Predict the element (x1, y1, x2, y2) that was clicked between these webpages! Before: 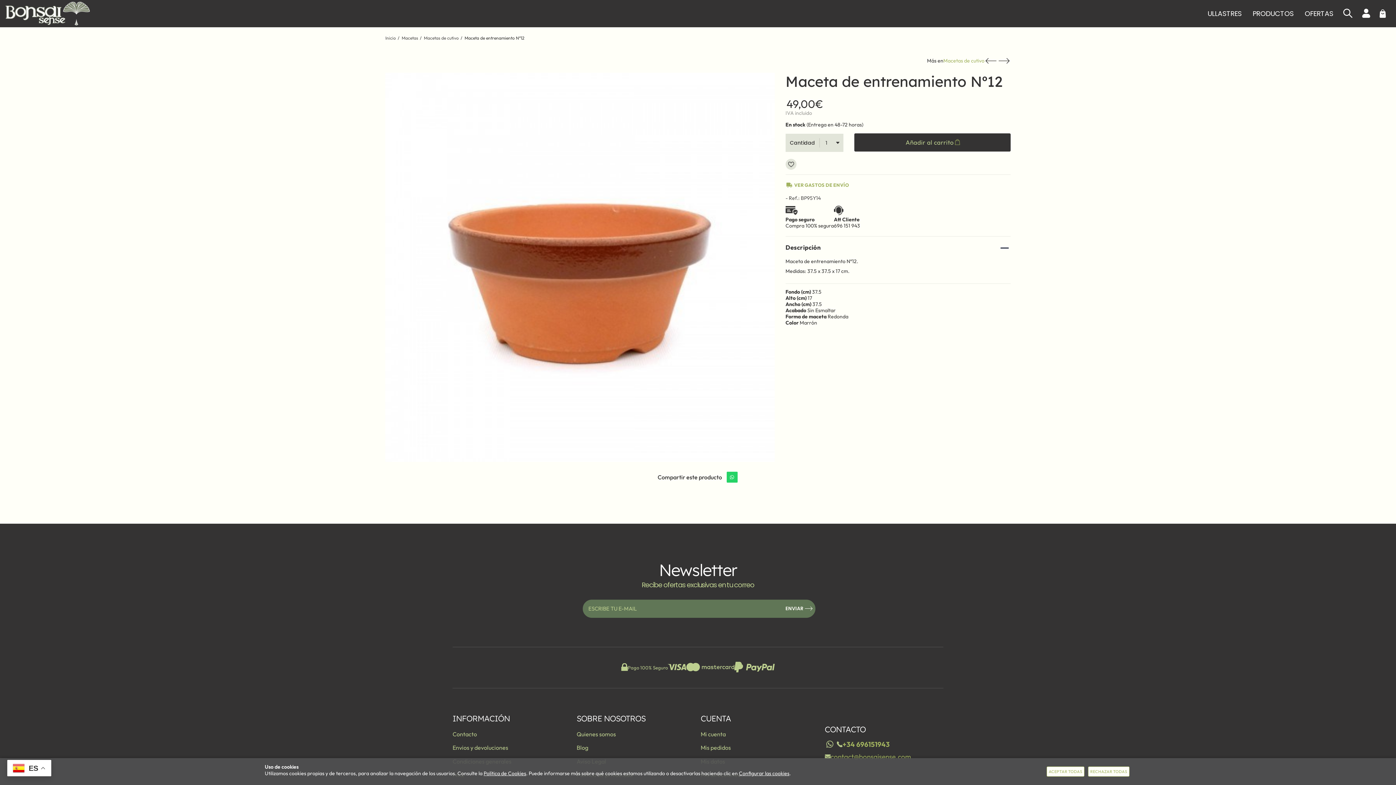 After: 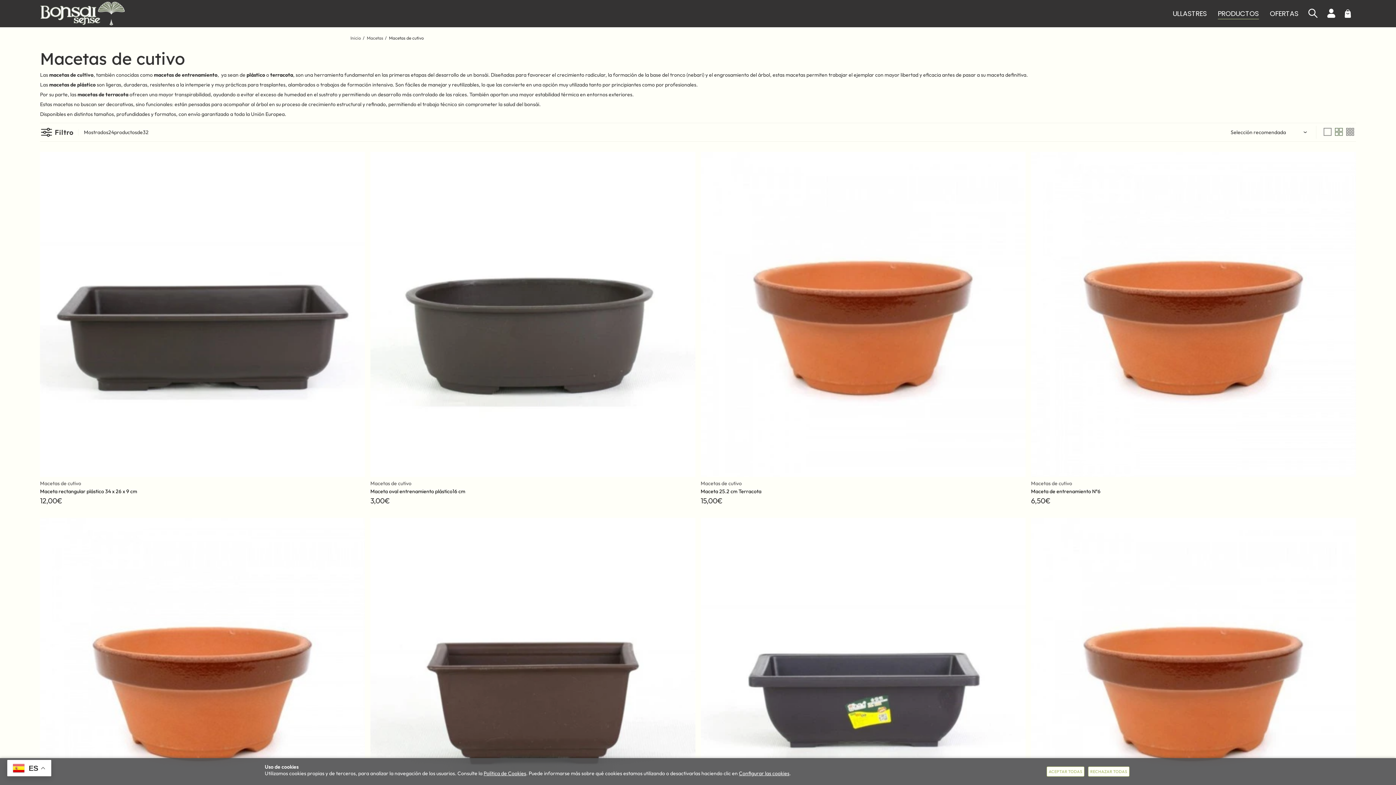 Action: bbox: (943, 57, 984, 63) label: Macetas de cutivo